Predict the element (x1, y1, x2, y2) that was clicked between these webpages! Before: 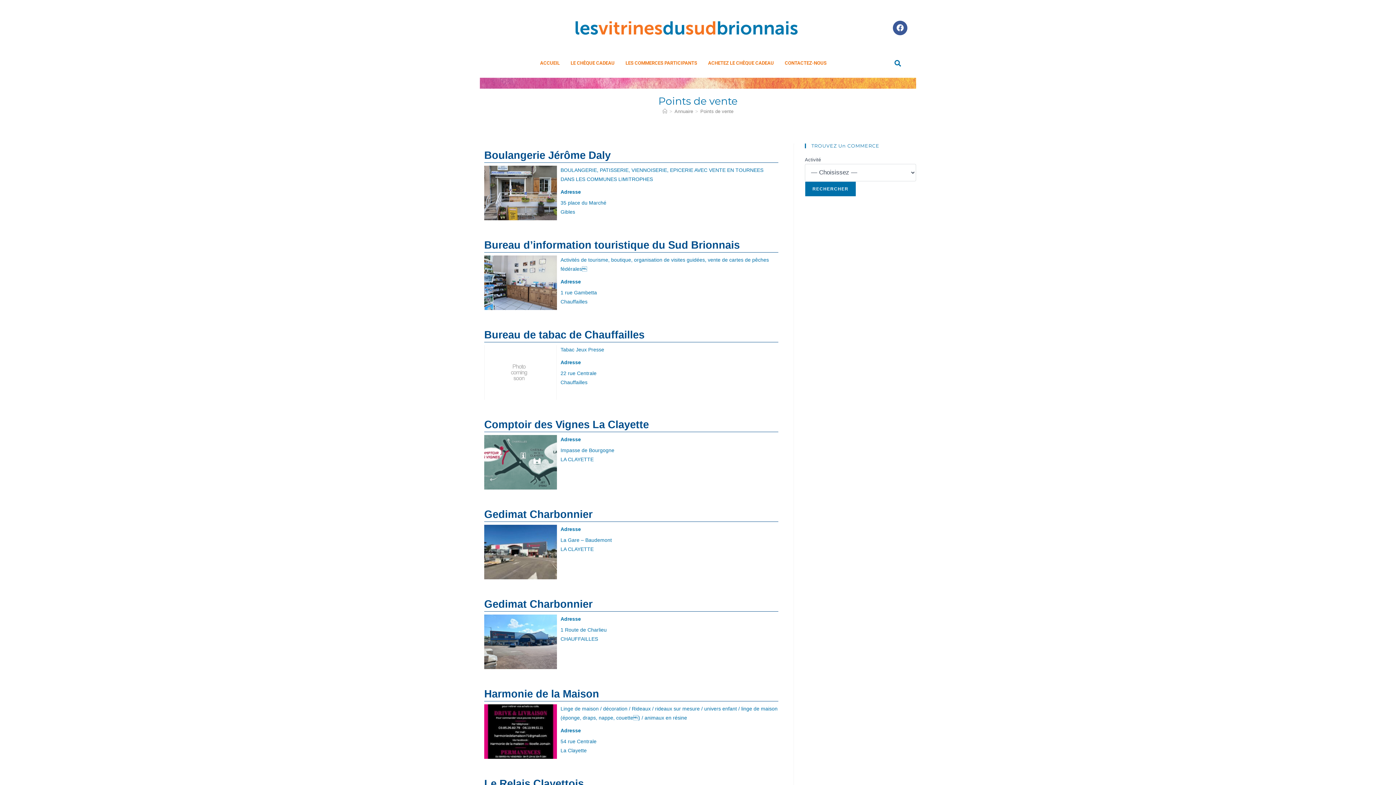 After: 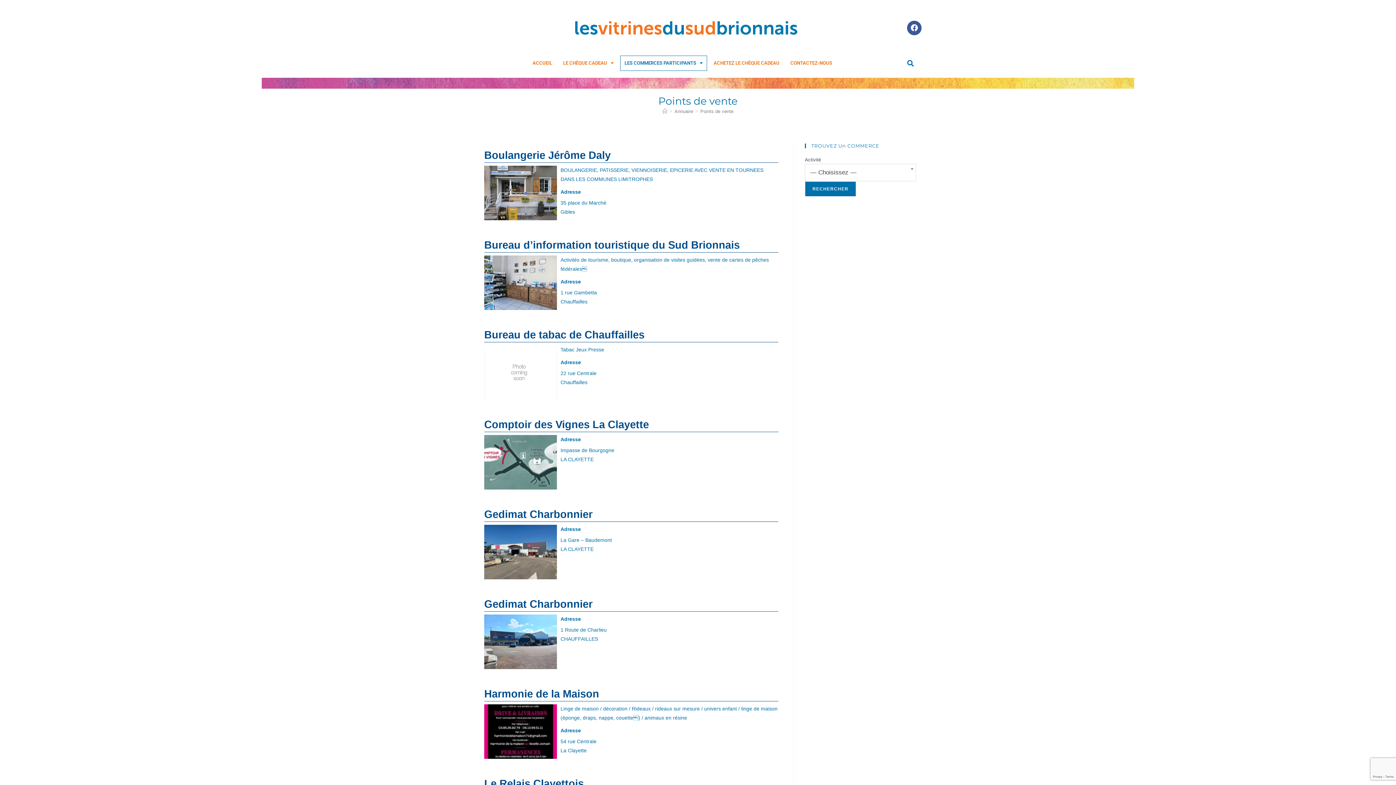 Action: label: LES COMMERCES PARTICIPANTS bbox: (621, 55, 701, 70)